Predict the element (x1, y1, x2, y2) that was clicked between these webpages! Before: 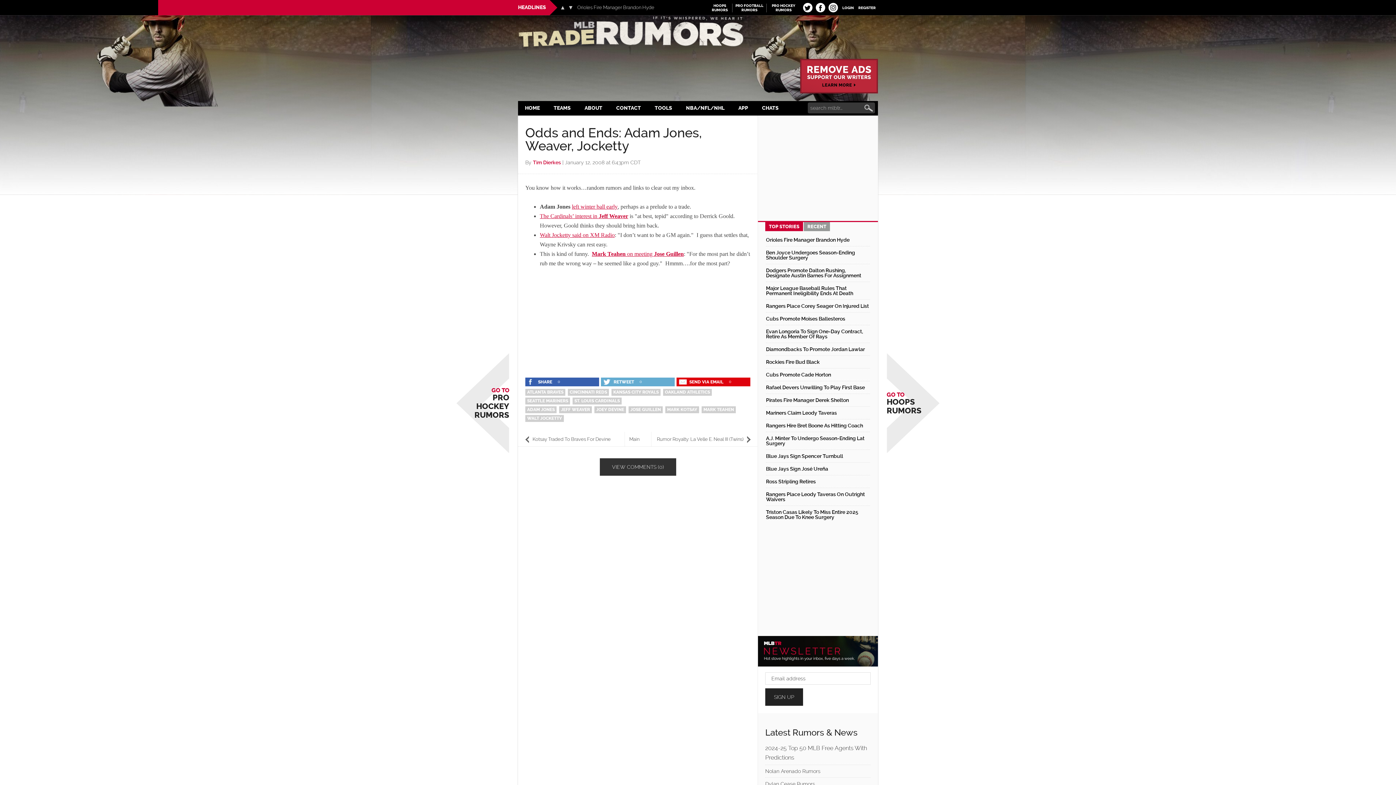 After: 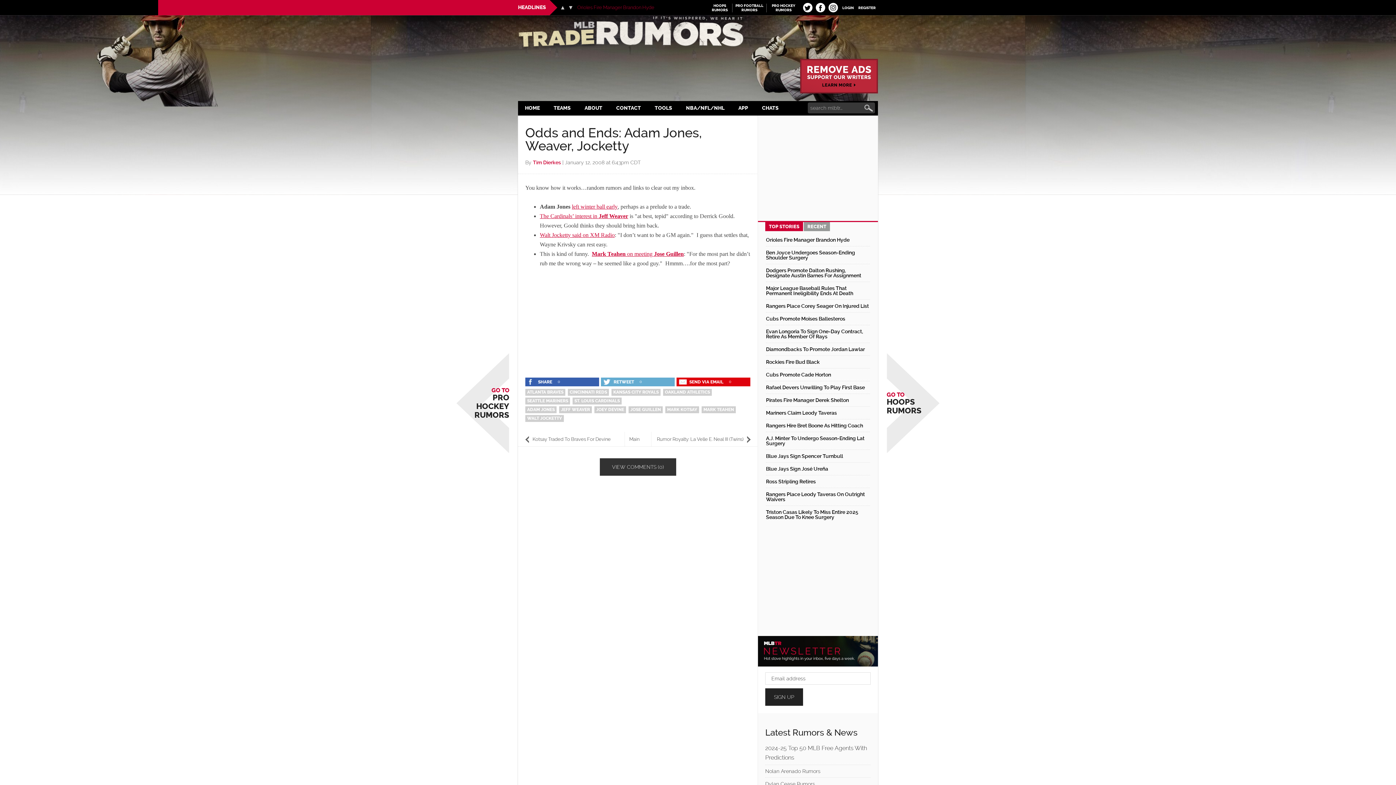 Action: label: Orioles Fire Manager Brandon Hyde bbox: (577, 0, 654, 15)